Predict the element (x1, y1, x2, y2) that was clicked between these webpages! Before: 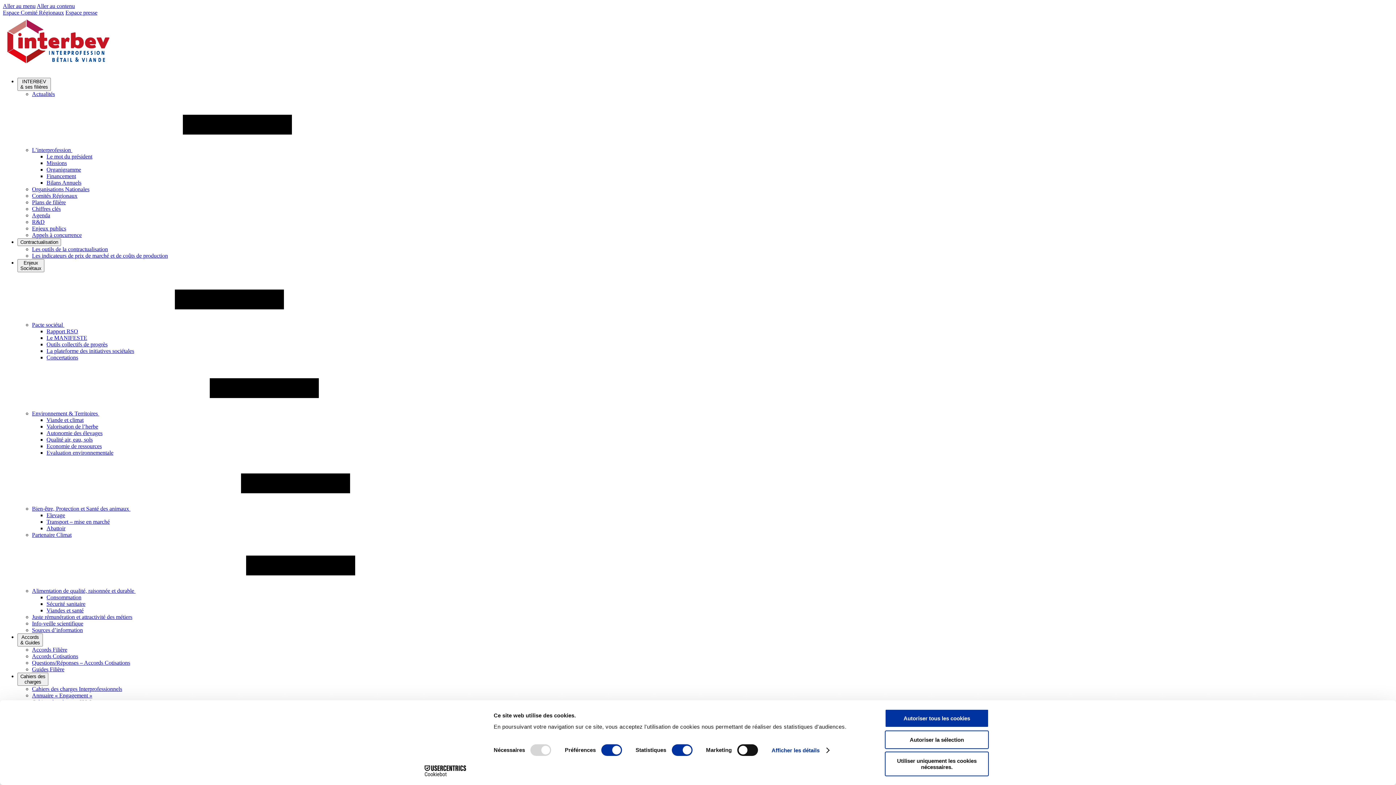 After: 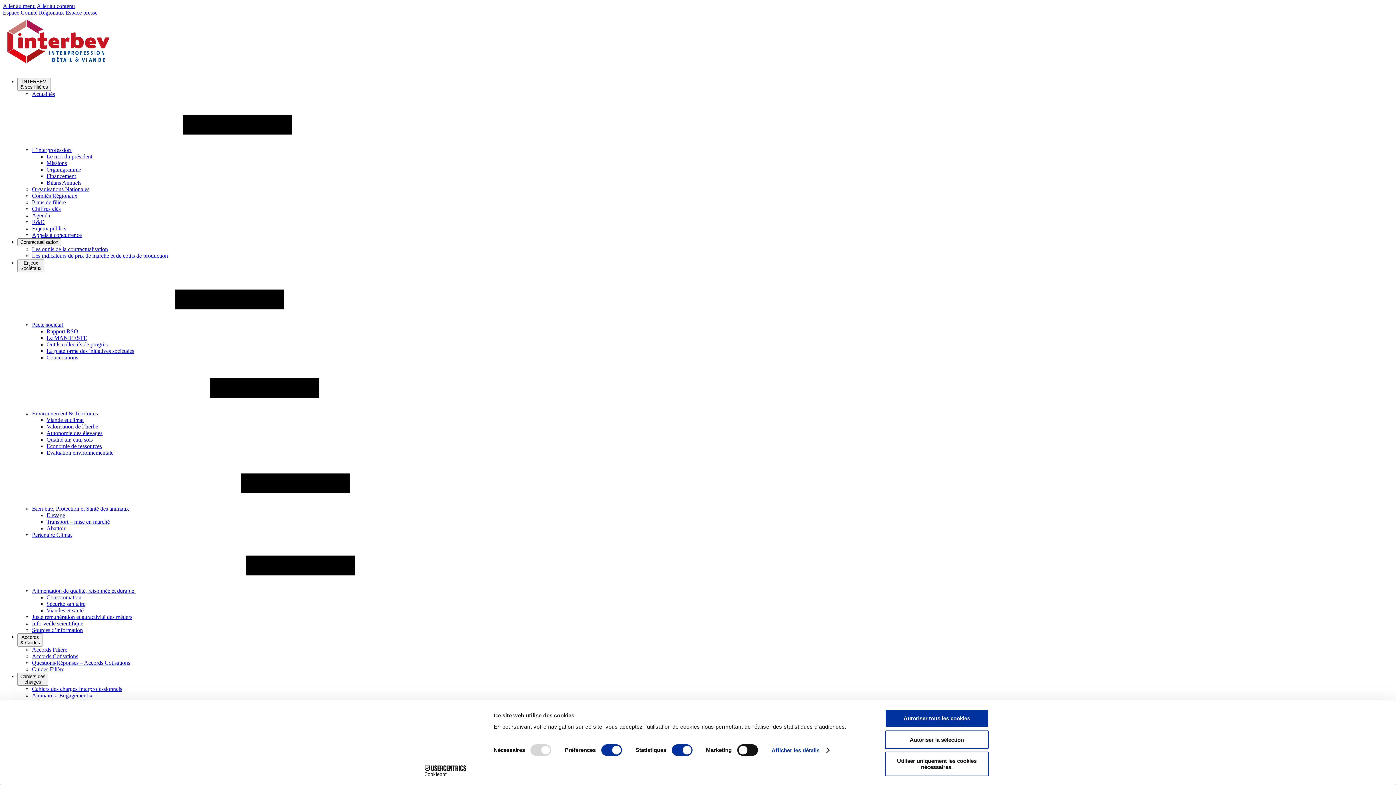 Action: bbox: (46, 417, 83, 423) label: Viande et climat